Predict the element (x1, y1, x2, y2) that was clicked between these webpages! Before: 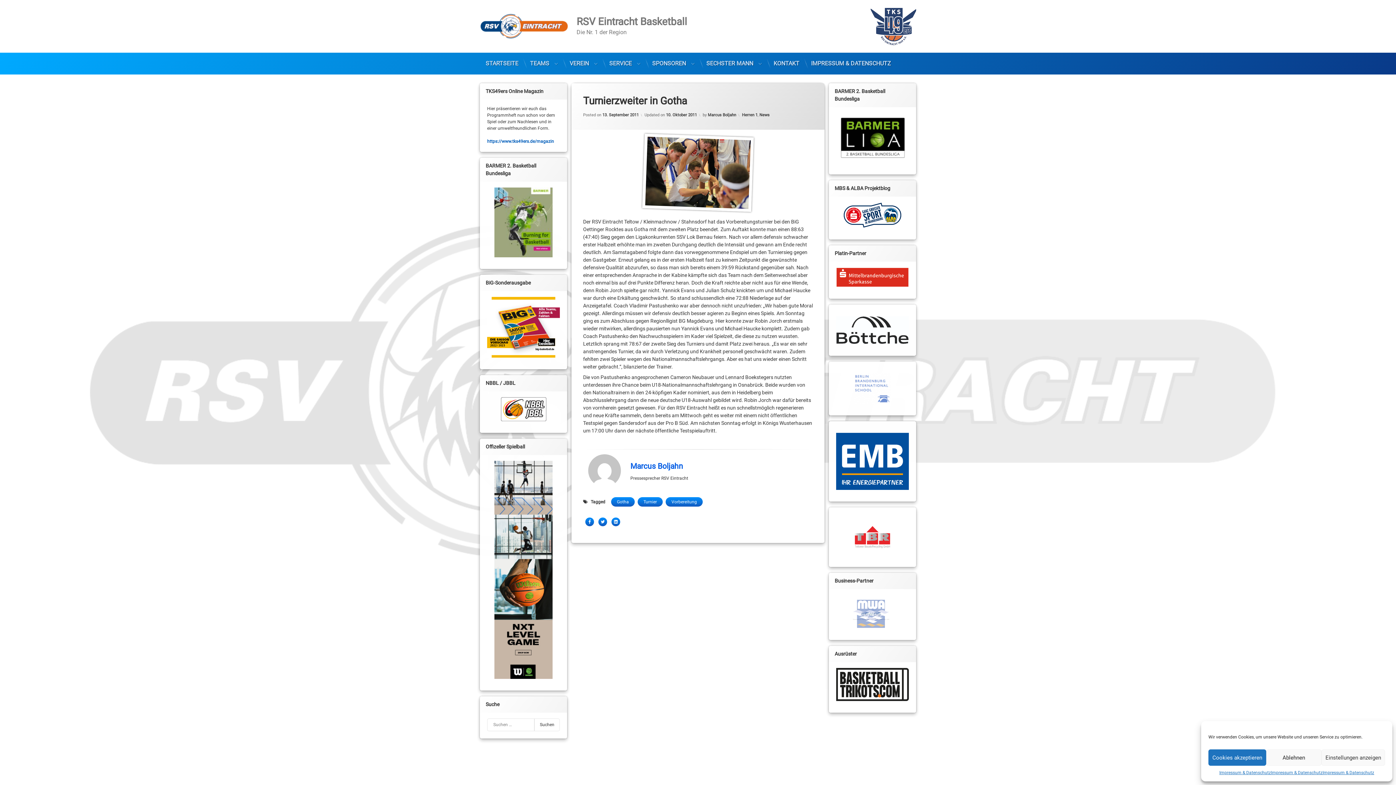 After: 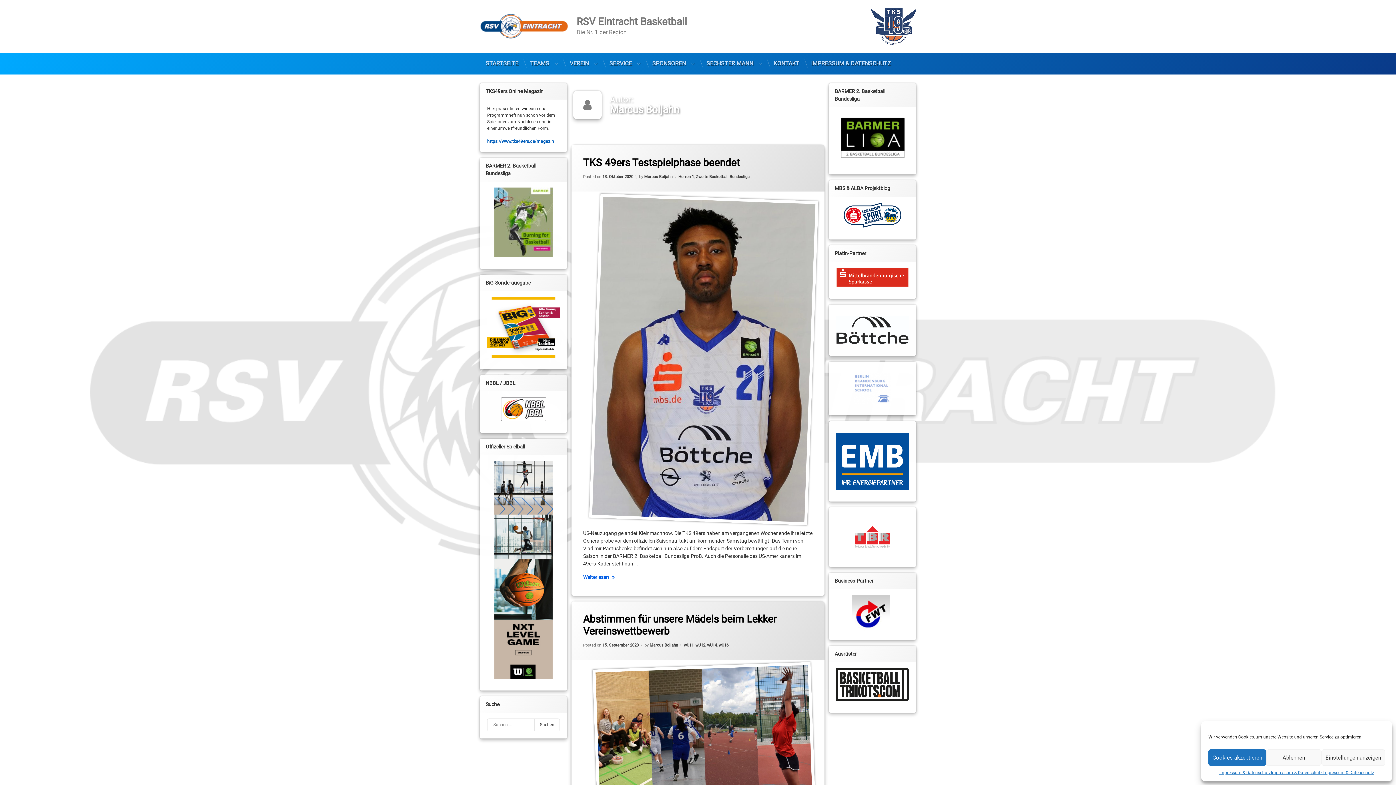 Action: label: Marcus Boljahn bbox: (708, 112, 736, 117)